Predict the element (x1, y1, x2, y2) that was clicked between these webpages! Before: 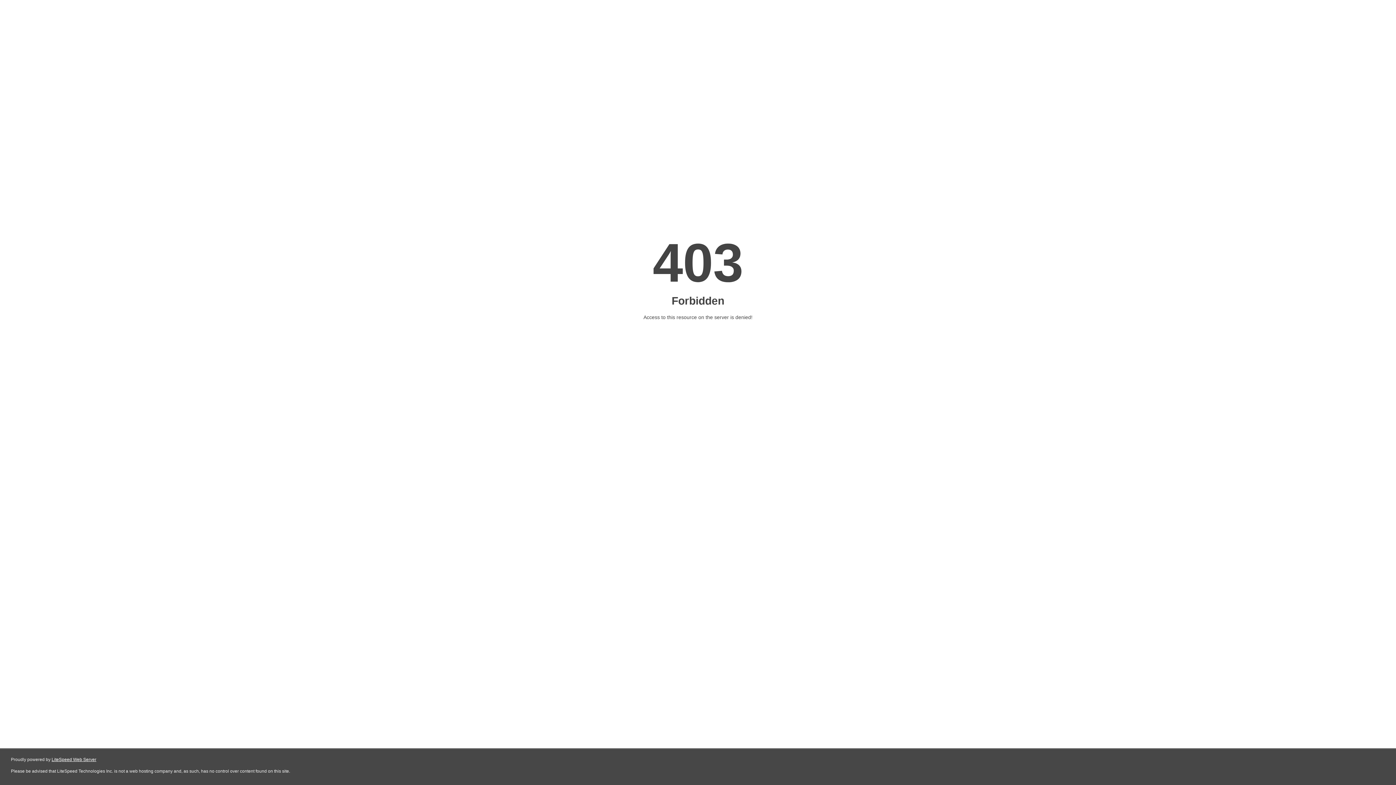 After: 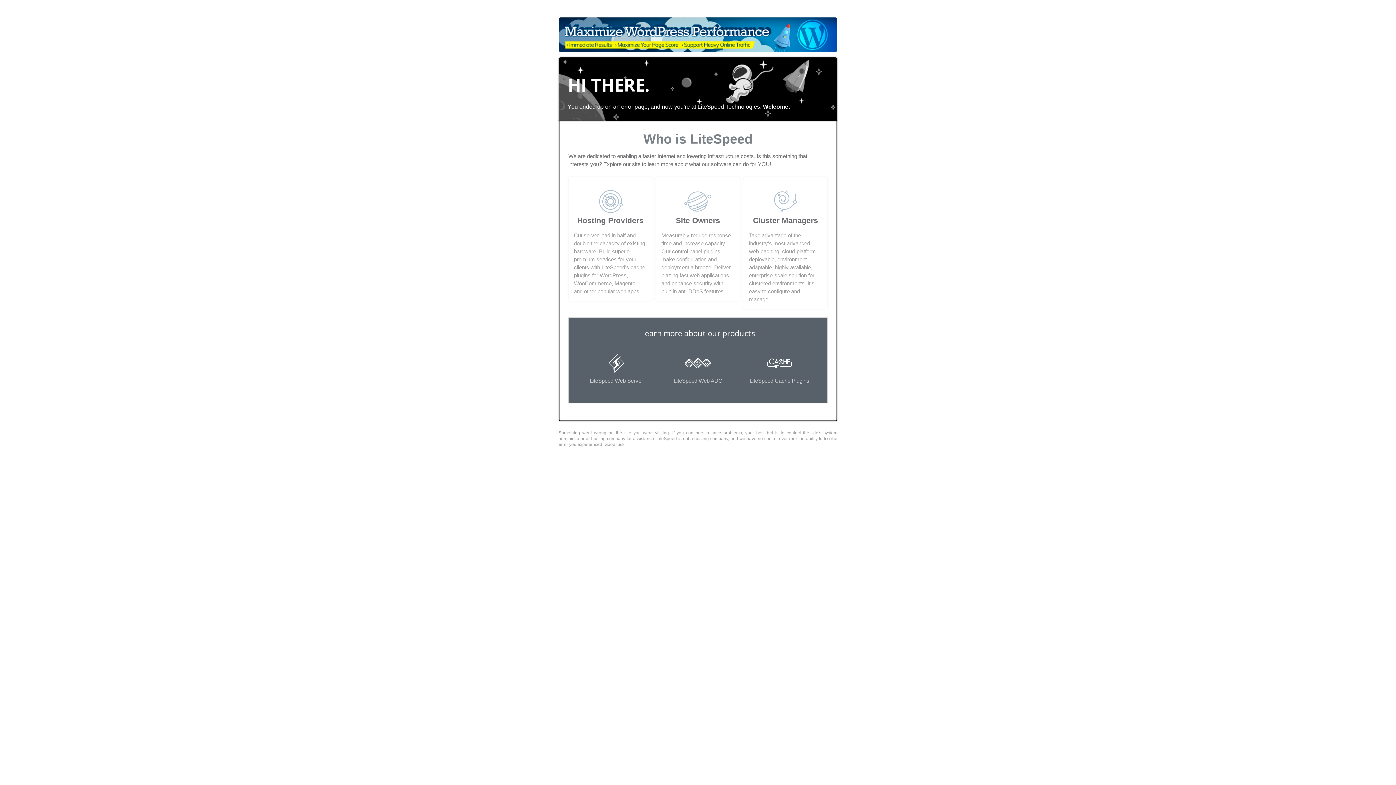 Action: label: LiteSpeed Web Server bbox: (51, 757, 96, 762)